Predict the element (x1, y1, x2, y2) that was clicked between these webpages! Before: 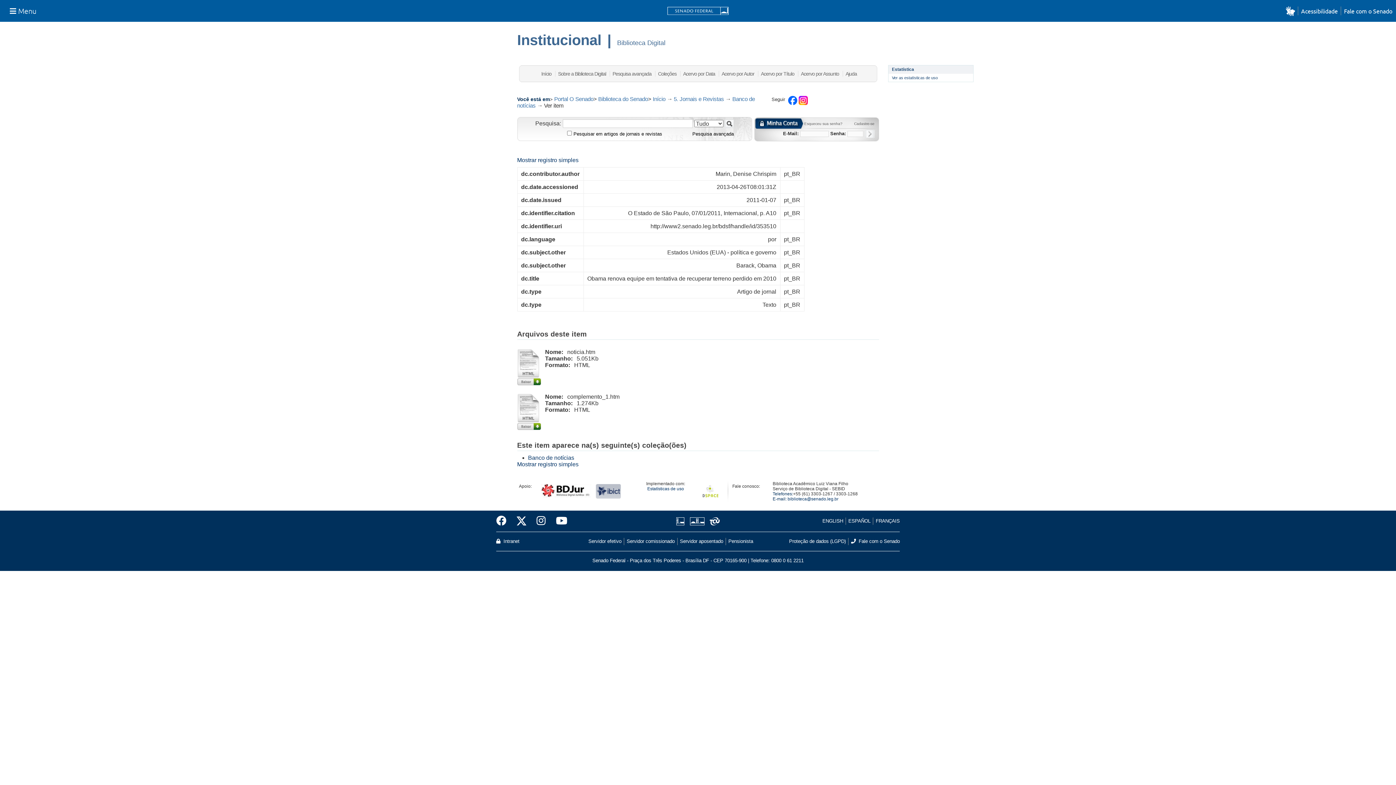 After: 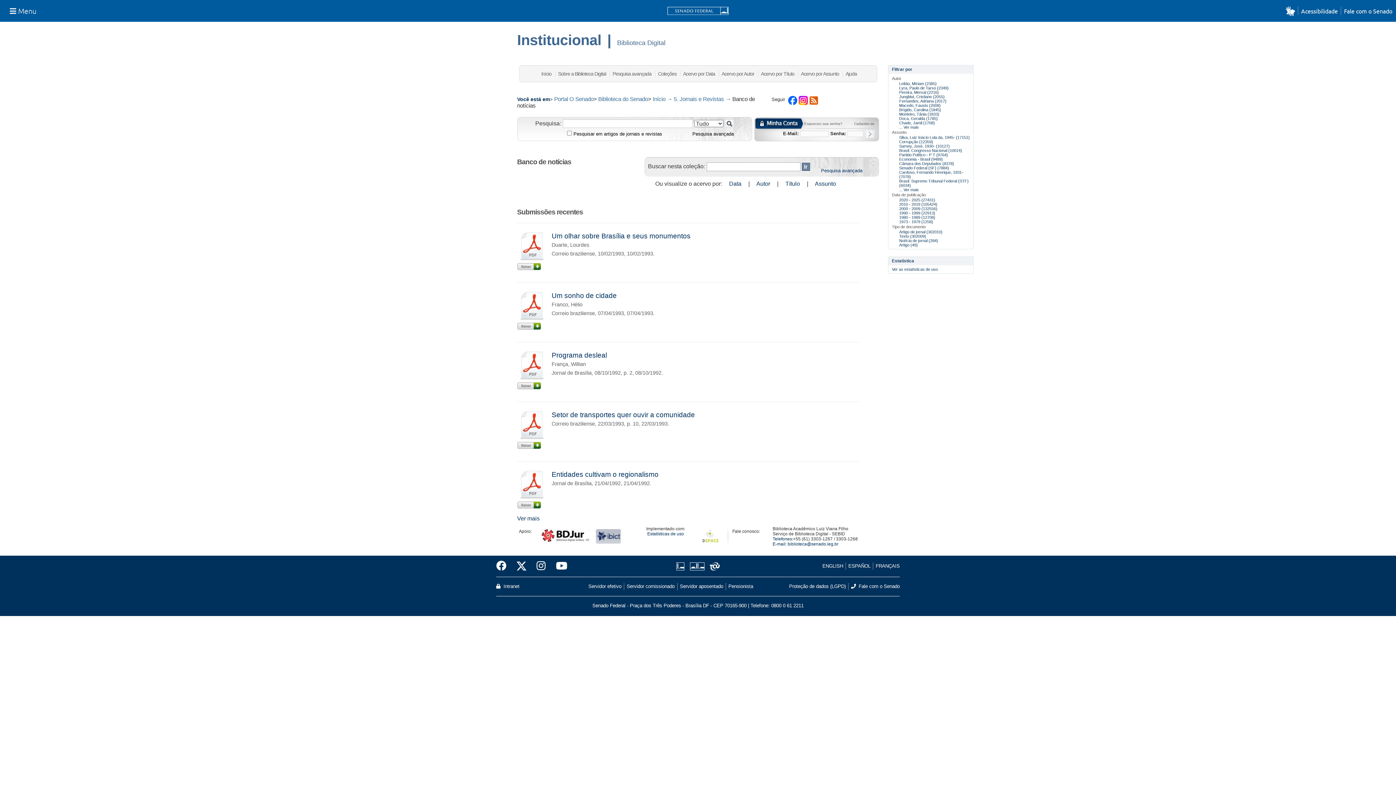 Action: bbox: (528, 454, 574, 461) label: Banco de notícias